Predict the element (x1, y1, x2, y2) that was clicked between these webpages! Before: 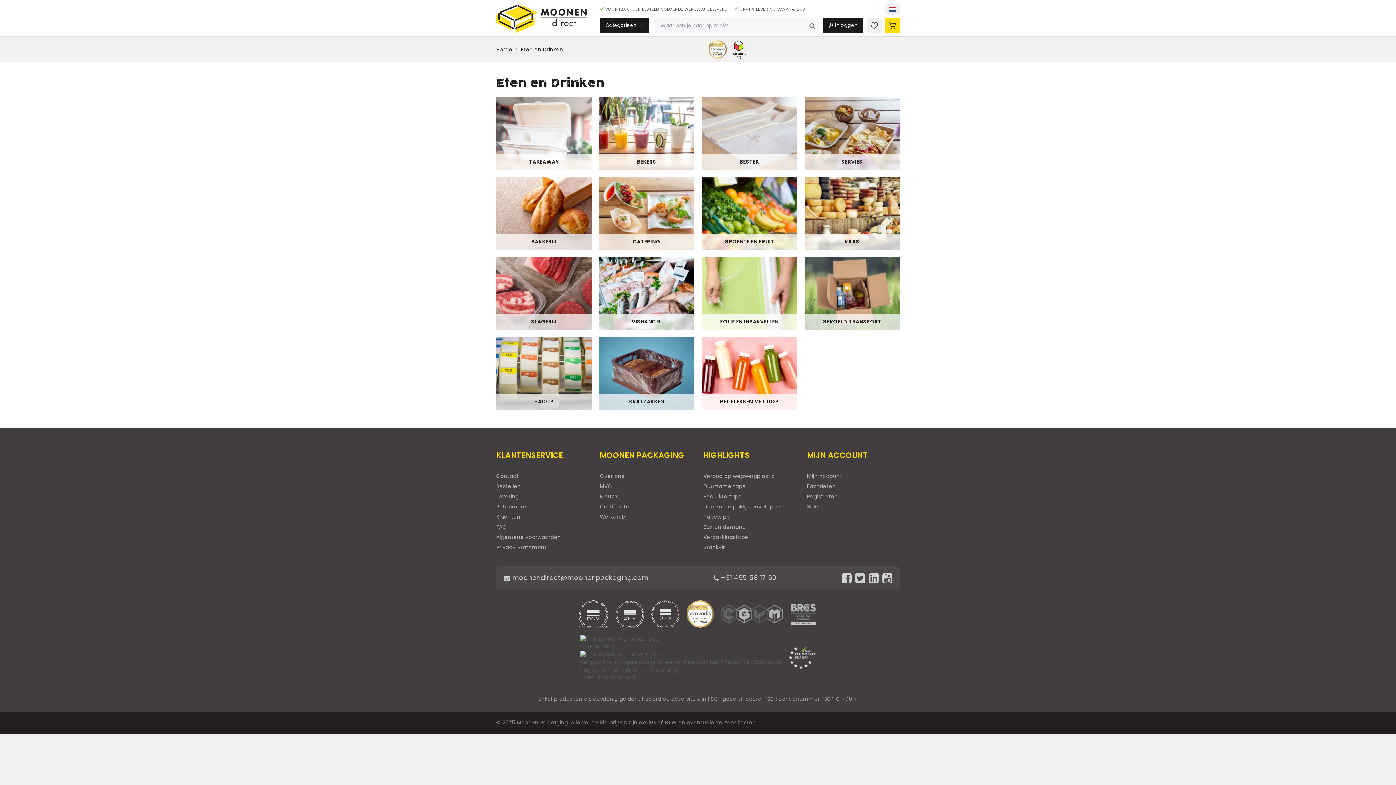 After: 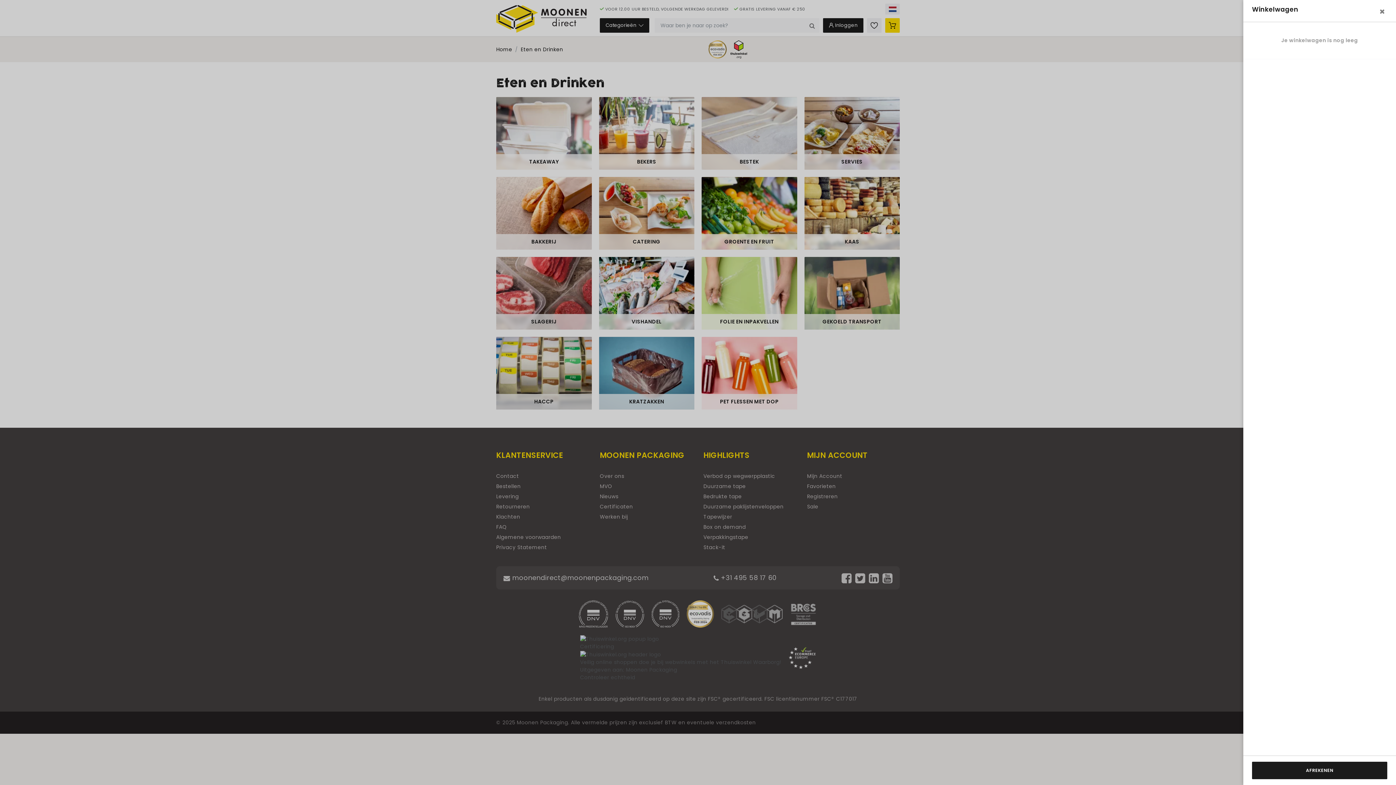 Action: bbox: (885, 18, 900, 32)